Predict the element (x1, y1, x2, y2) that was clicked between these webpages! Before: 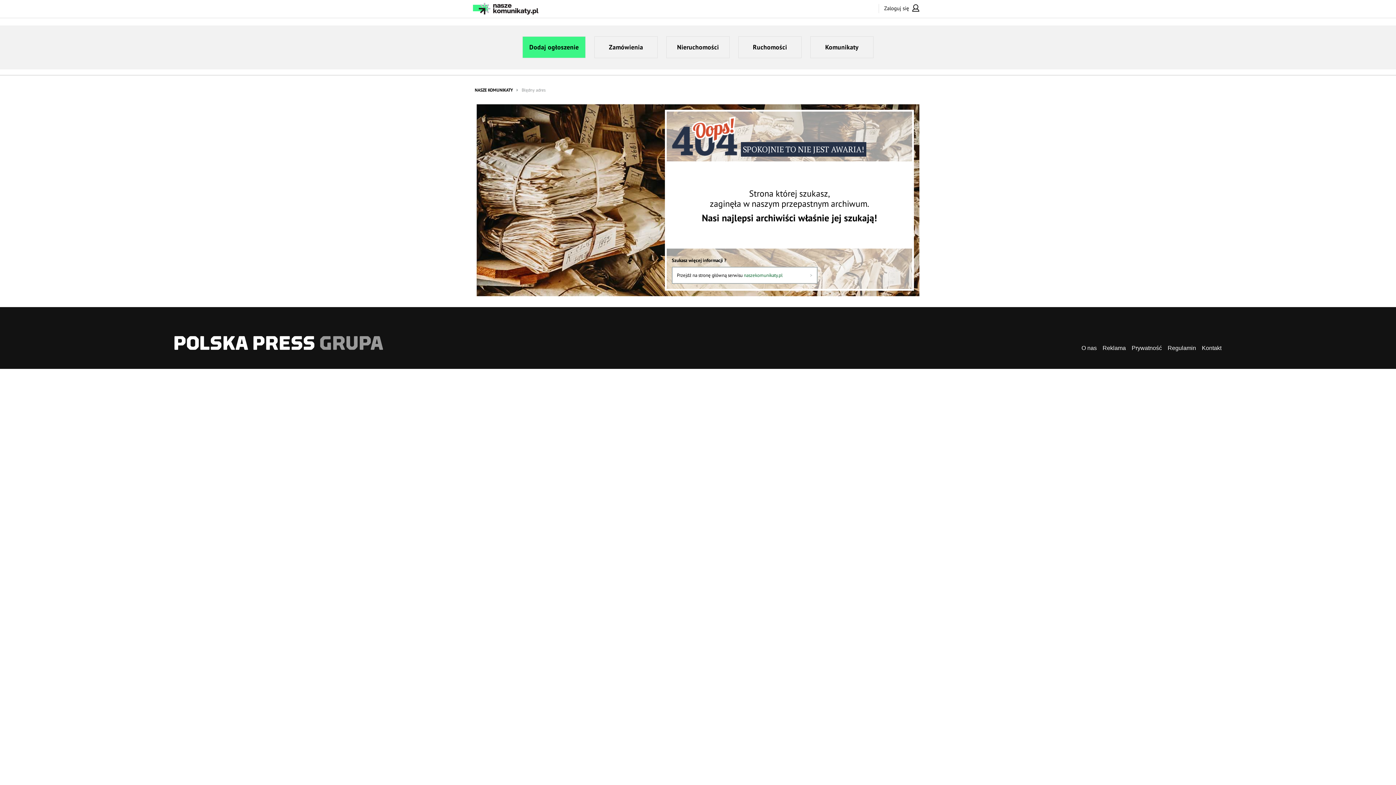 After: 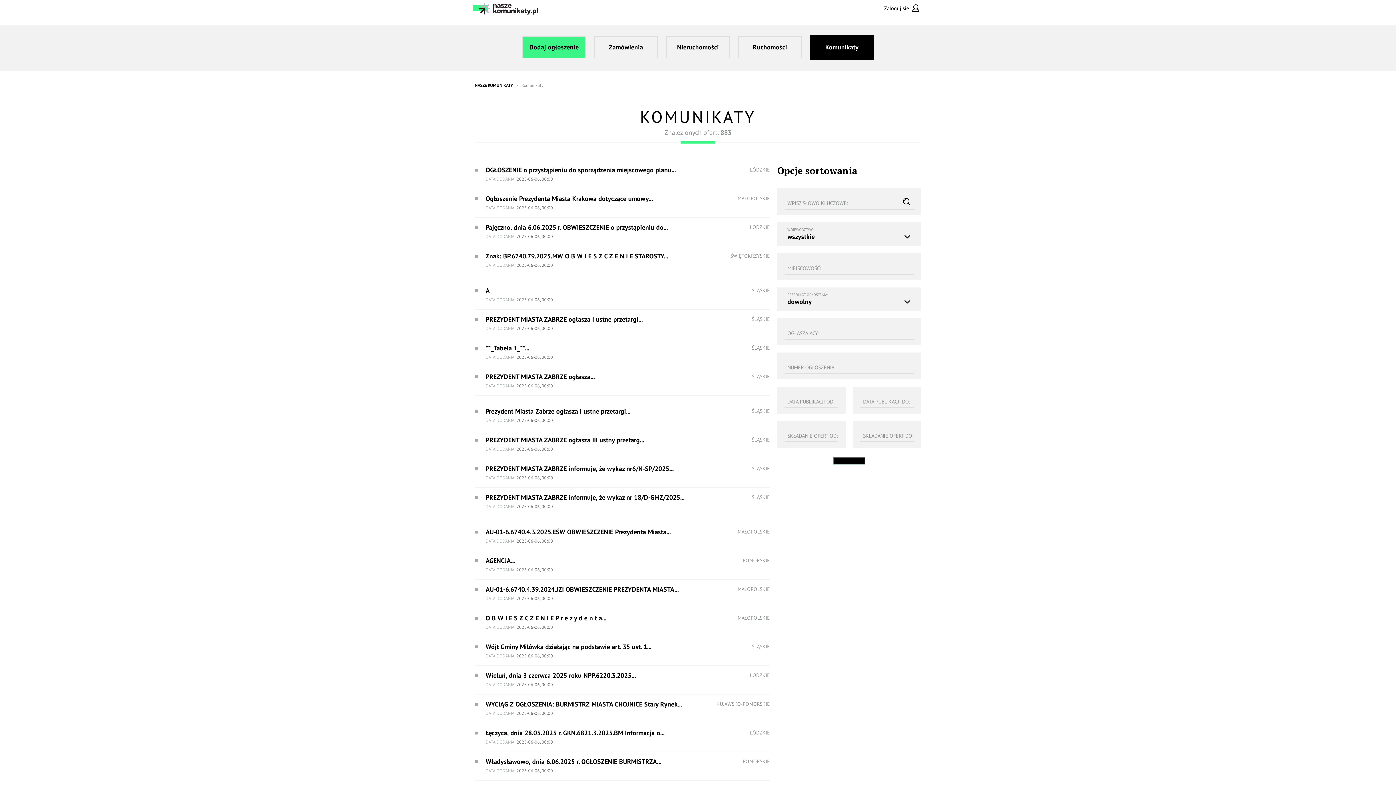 Action: bbox: (810, 36, 873, 58) label: Komunikaty